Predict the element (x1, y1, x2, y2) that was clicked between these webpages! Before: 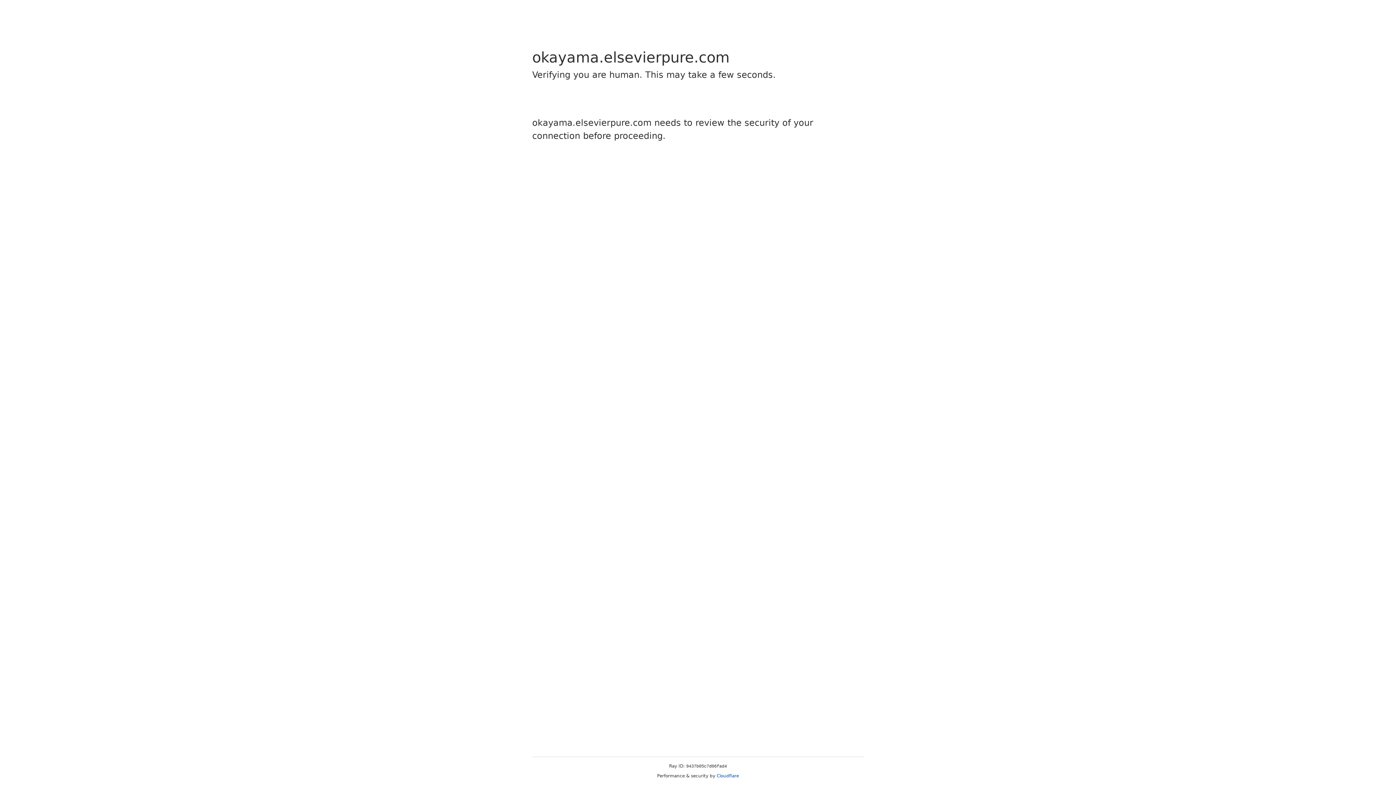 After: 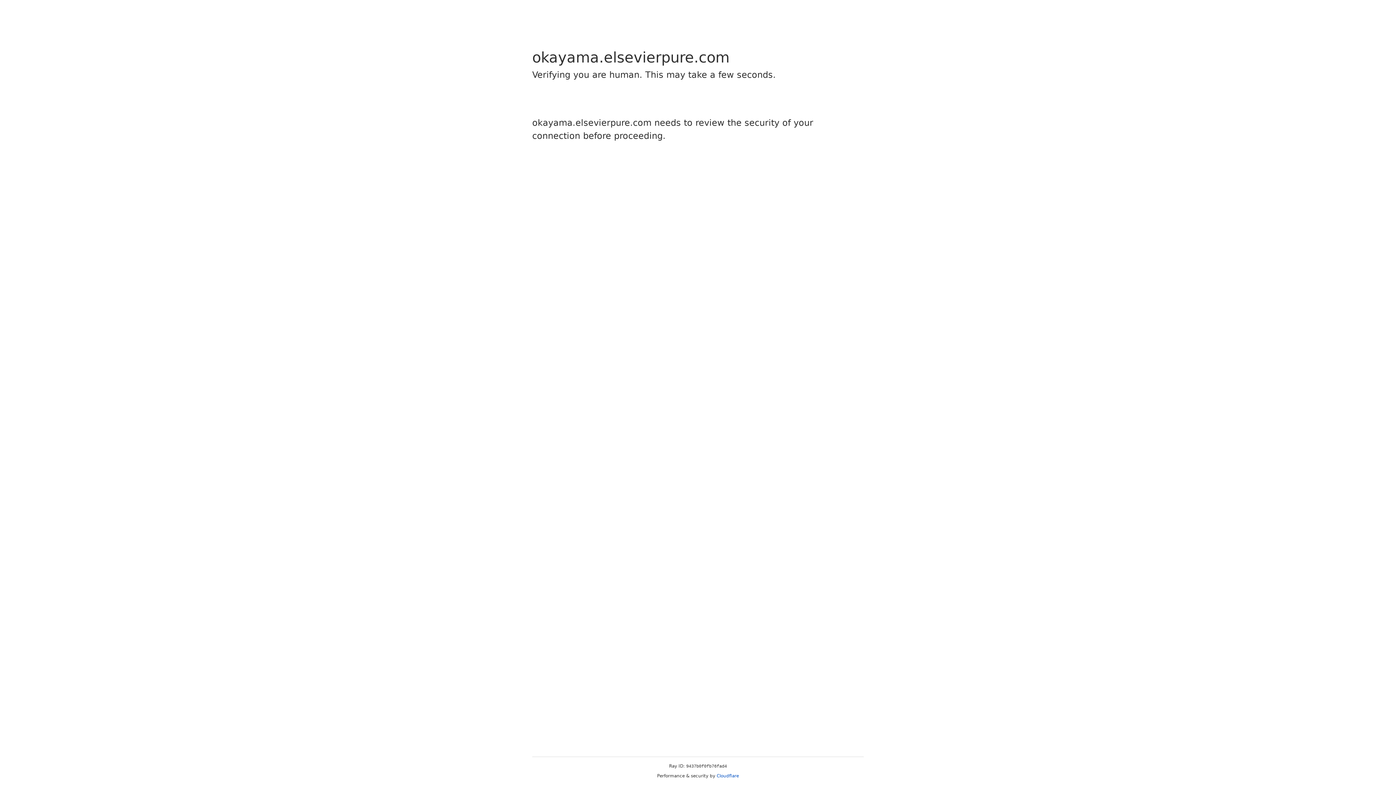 Action: bbox: (716, 773, 739, 778) label: Cloudflare